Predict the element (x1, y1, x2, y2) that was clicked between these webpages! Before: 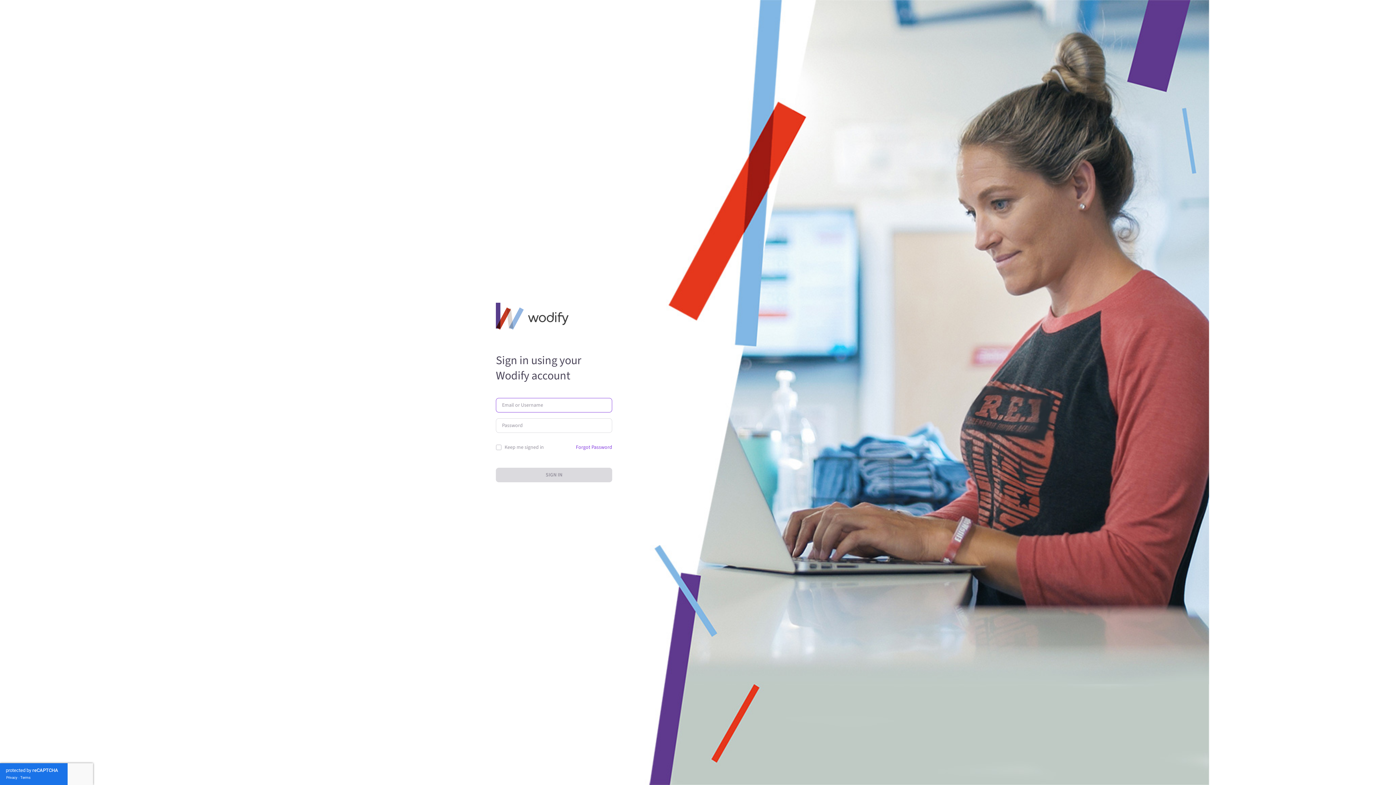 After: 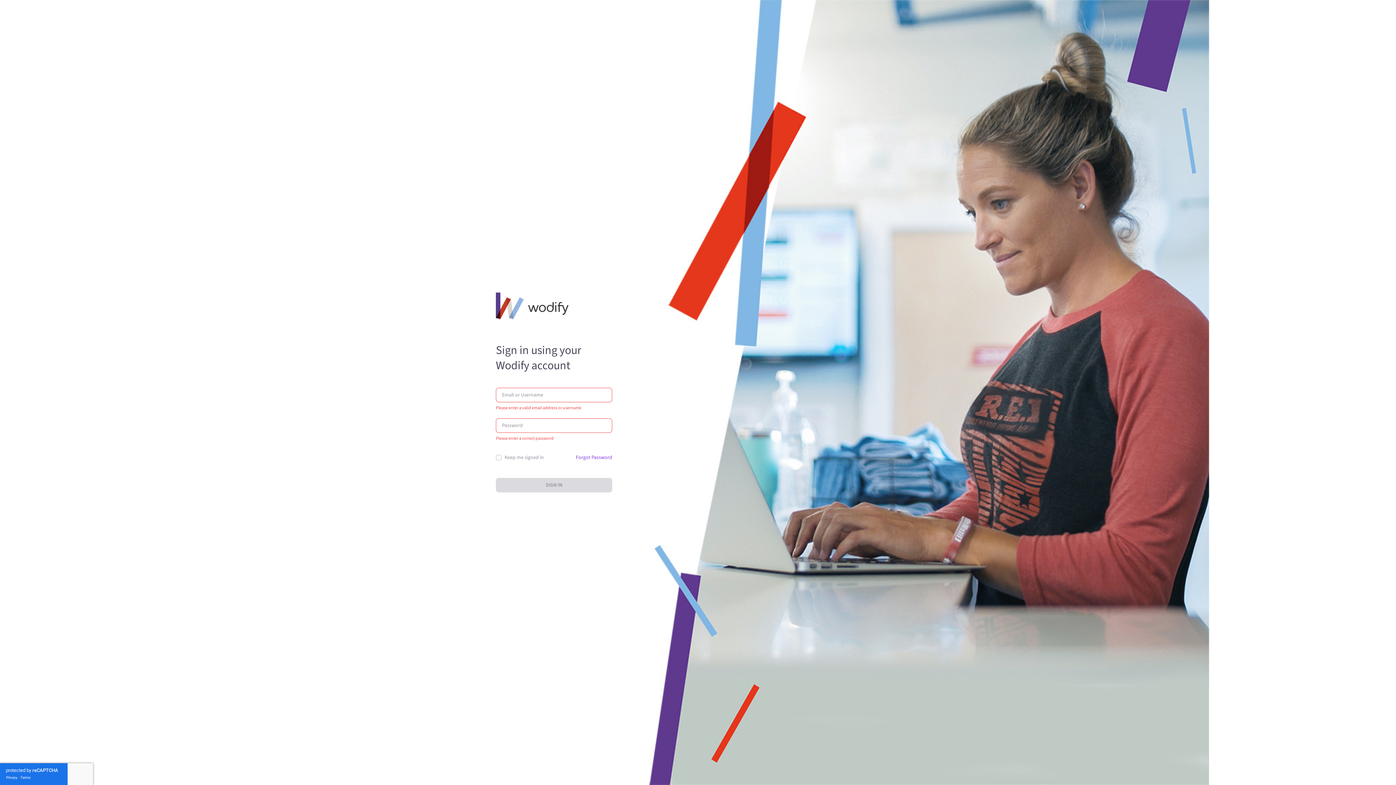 Action: bbox: (496, 468, 612, 482) label: SIGN IN